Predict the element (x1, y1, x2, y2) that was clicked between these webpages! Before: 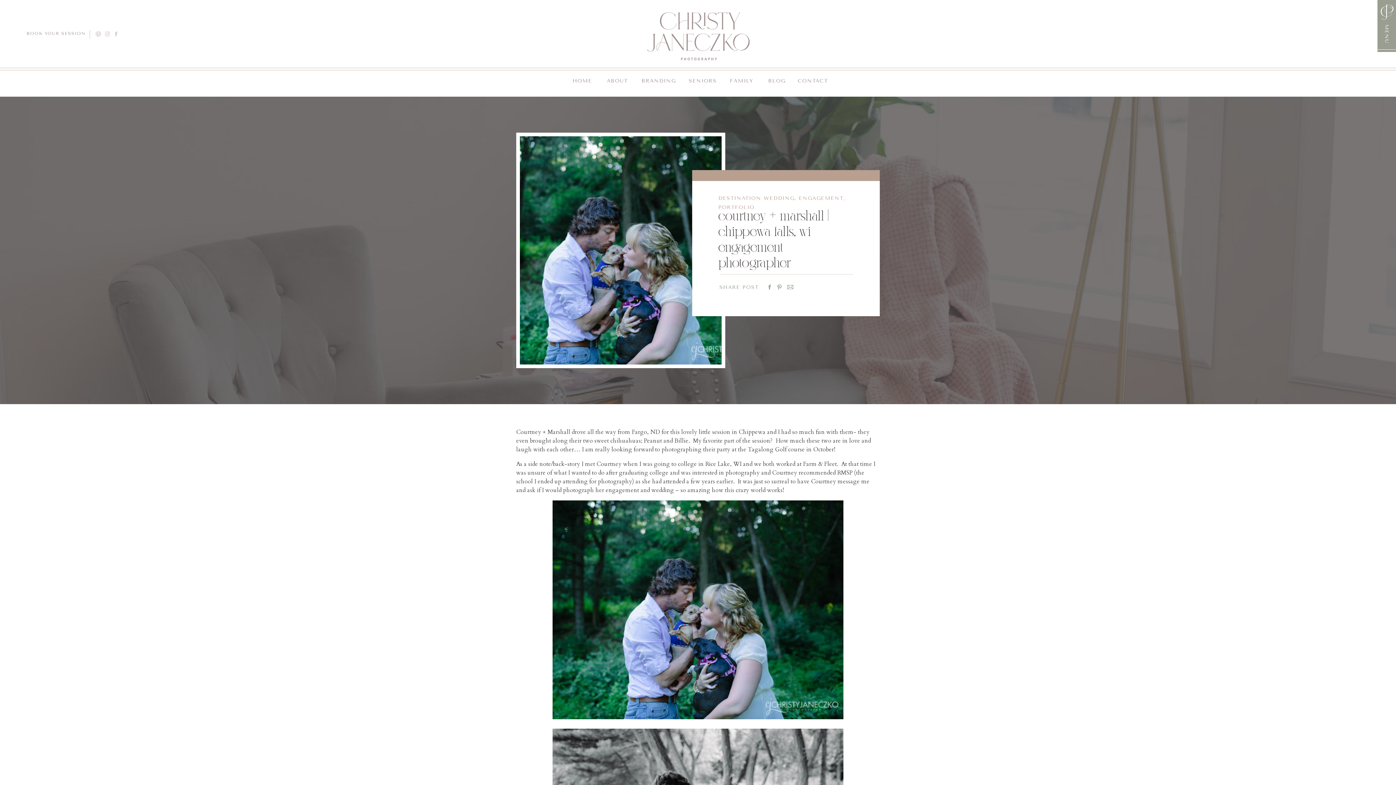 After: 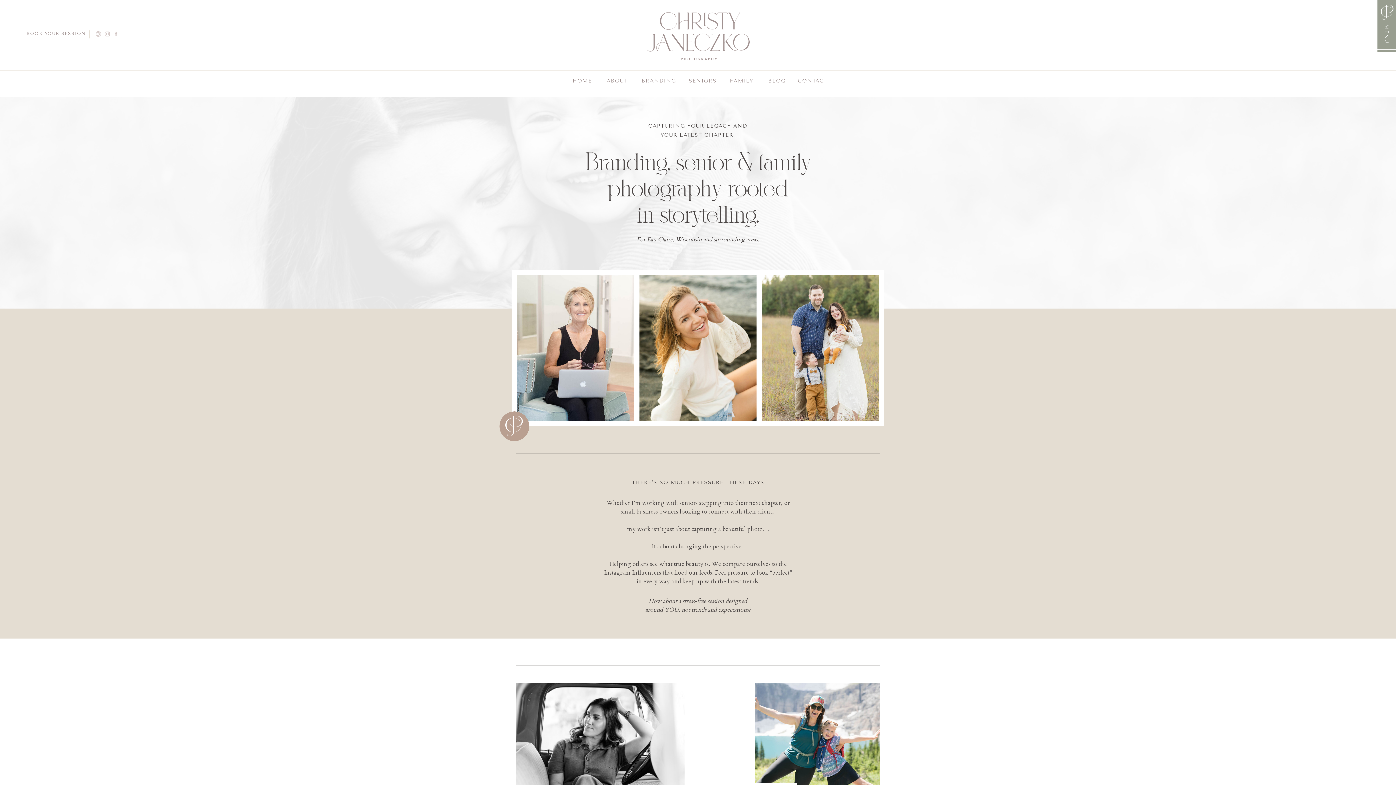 Action: label: ABOUT bbox: (601, 76, 633, 89)